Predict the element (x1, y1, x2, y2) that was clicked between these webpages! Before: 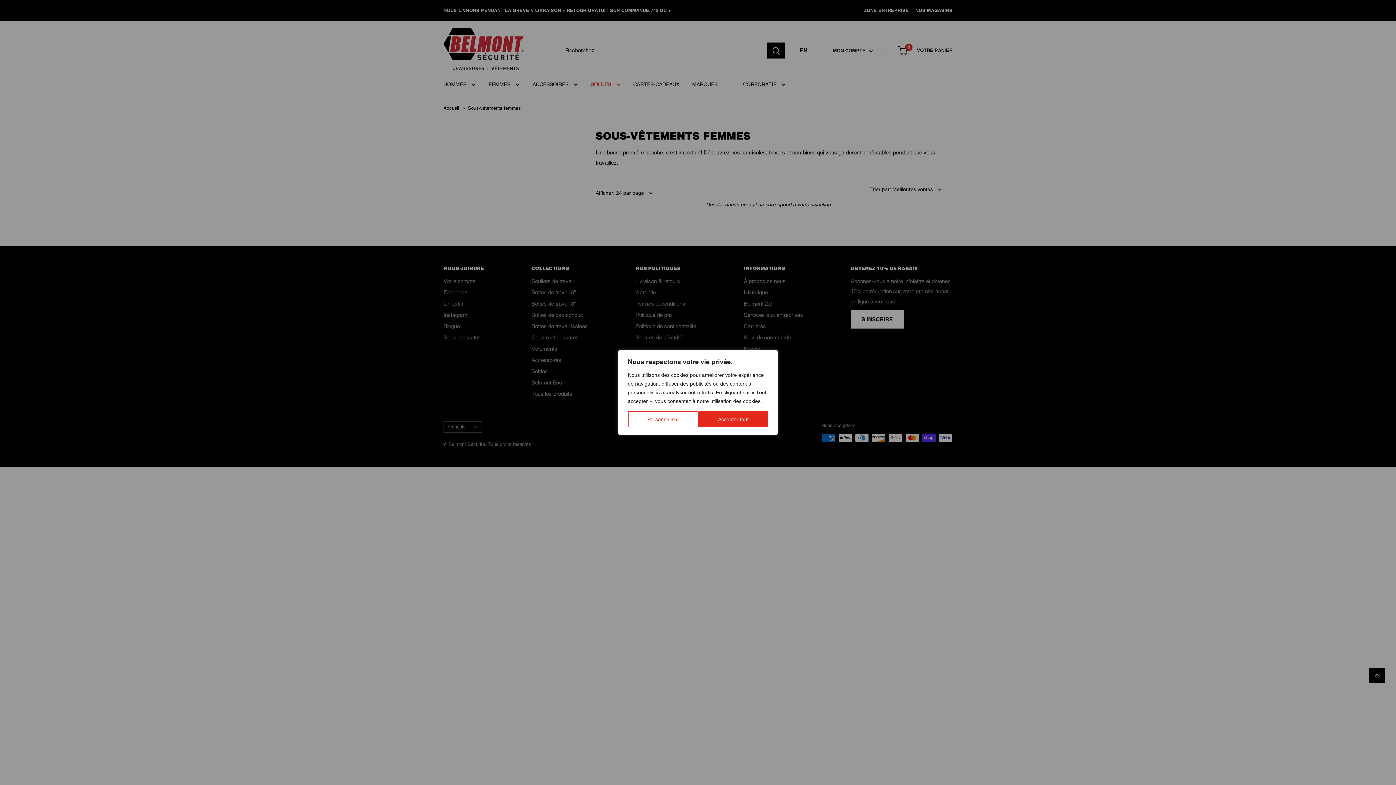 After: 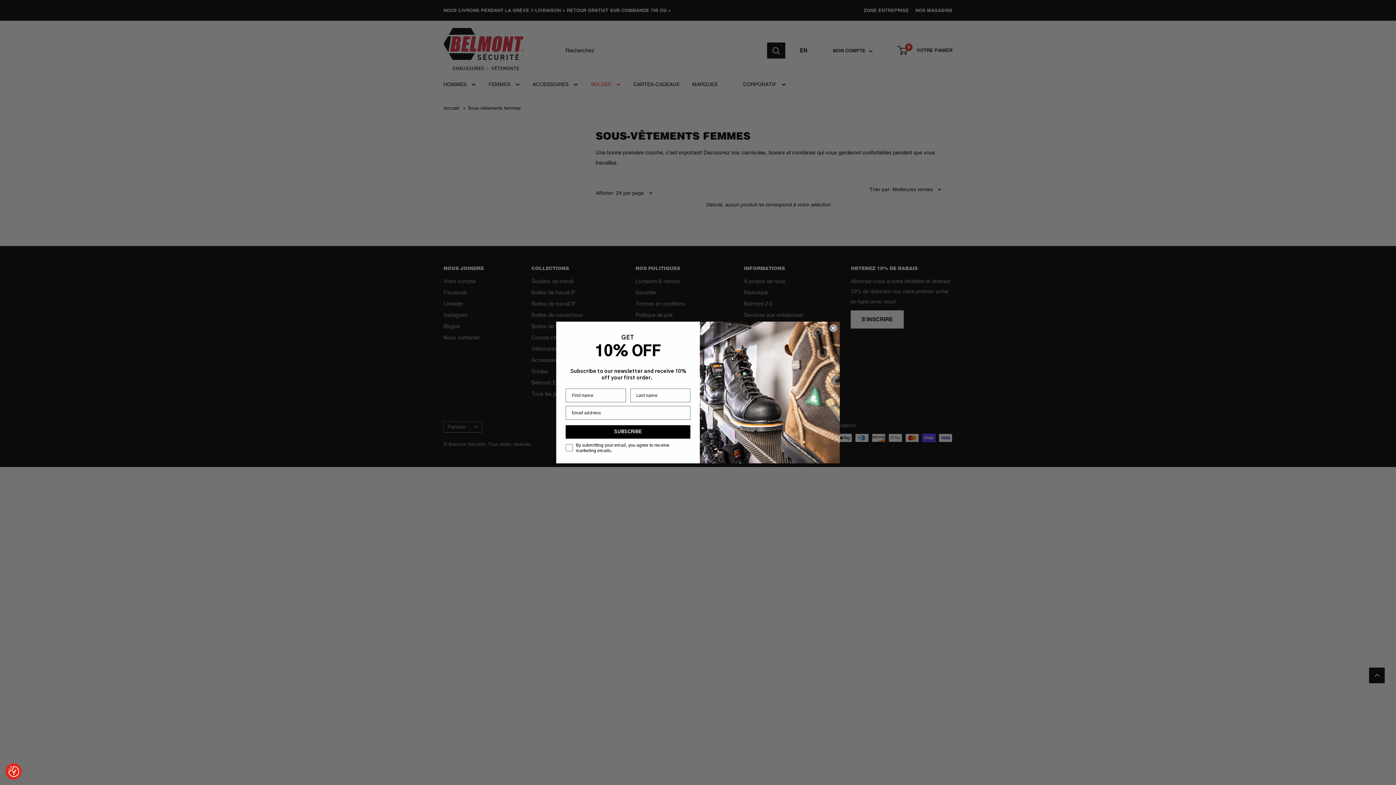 Action: bbox: (698, 411, 768, 427) label: Accepter tout